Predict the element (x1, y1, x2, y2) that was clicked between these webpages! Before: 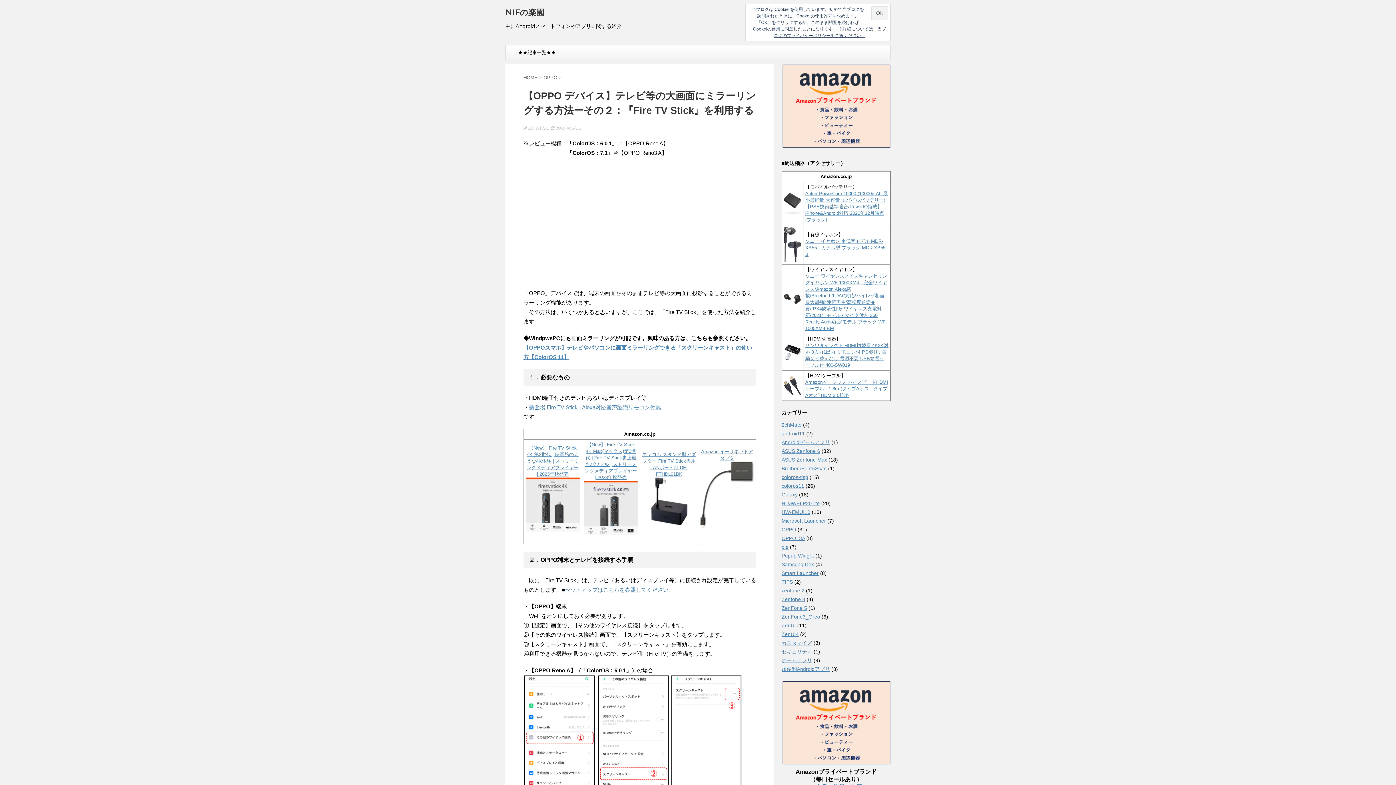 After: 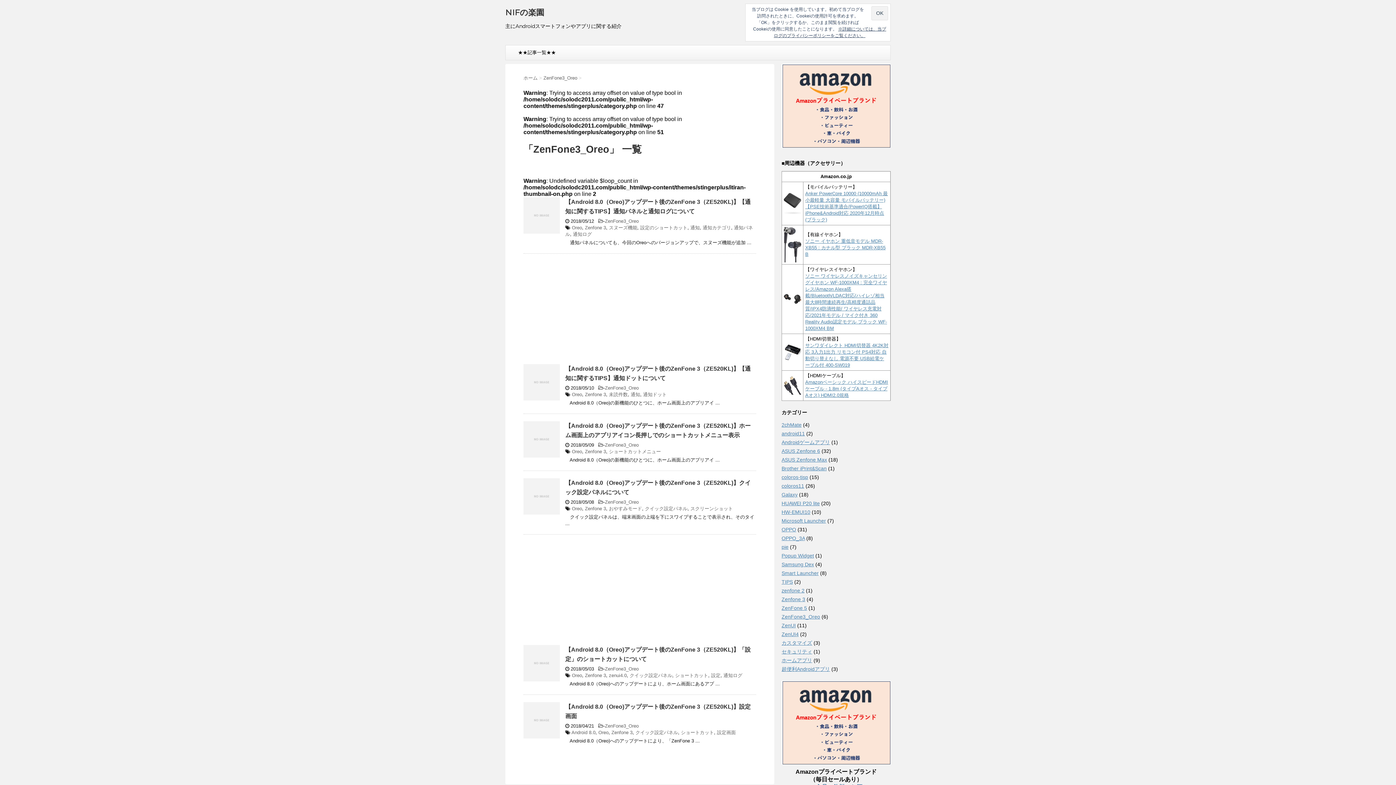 Action: bbox: (781, 614, 820, 619) label: ZenFone3_Oreo